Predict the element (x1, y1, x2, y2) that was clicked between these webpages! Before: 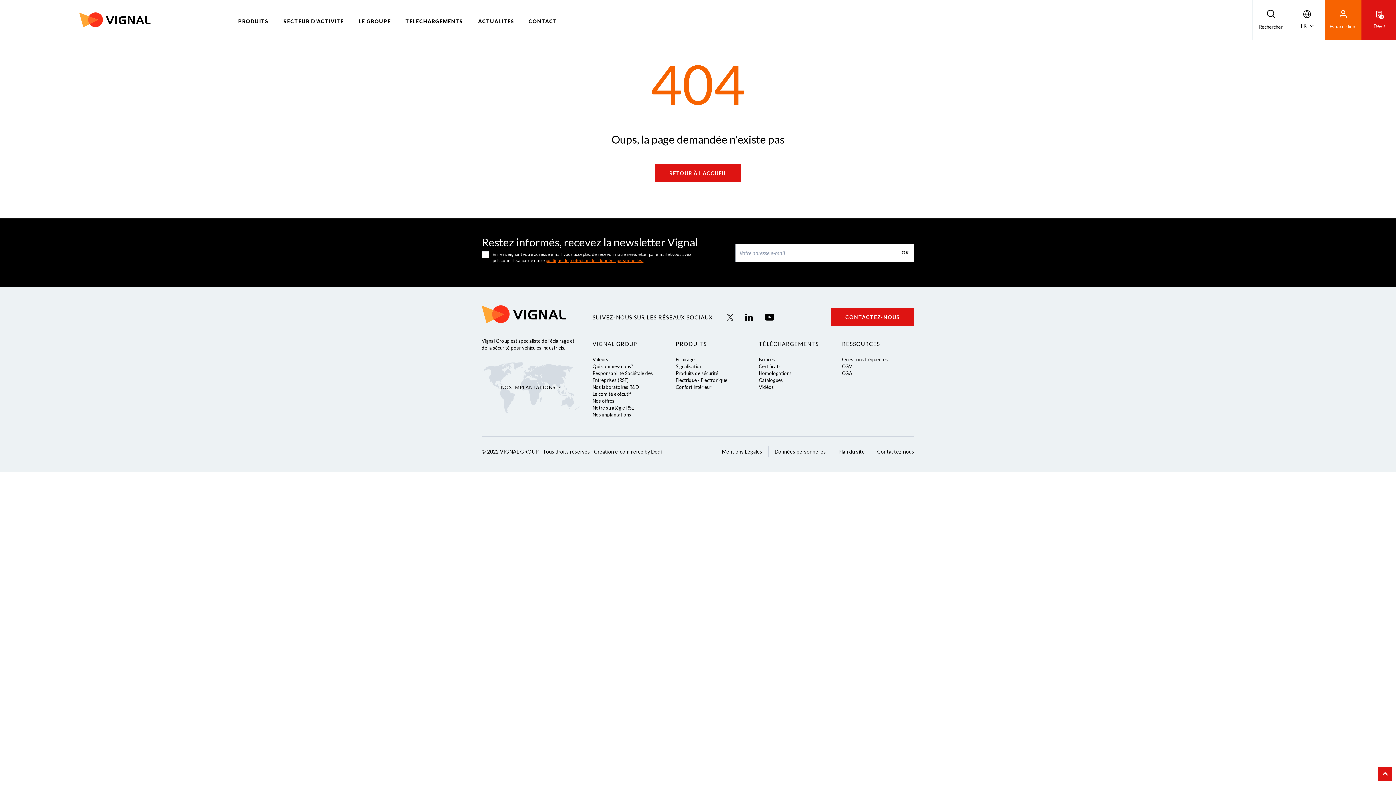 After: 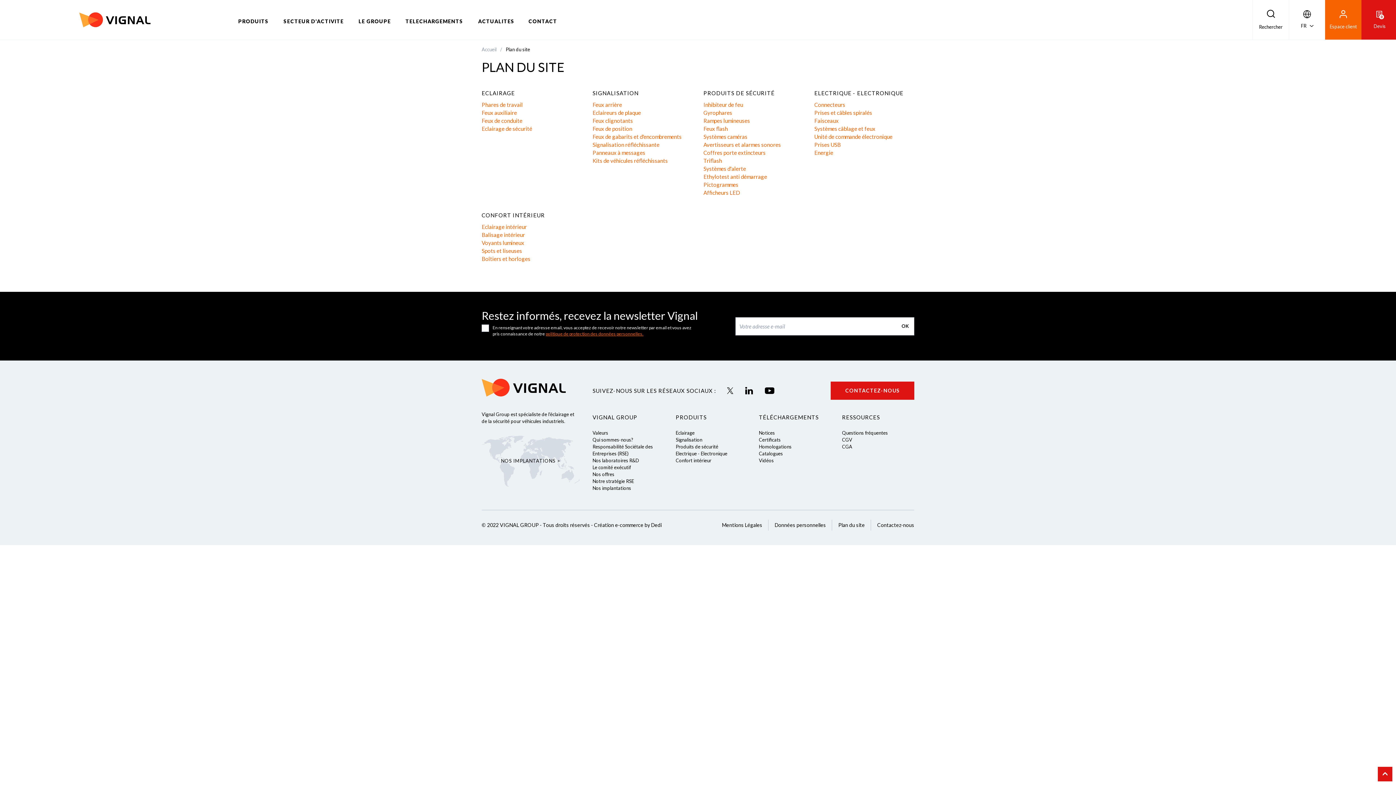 Action: label: Plan du site bbox: (838, 448, 865, 454)